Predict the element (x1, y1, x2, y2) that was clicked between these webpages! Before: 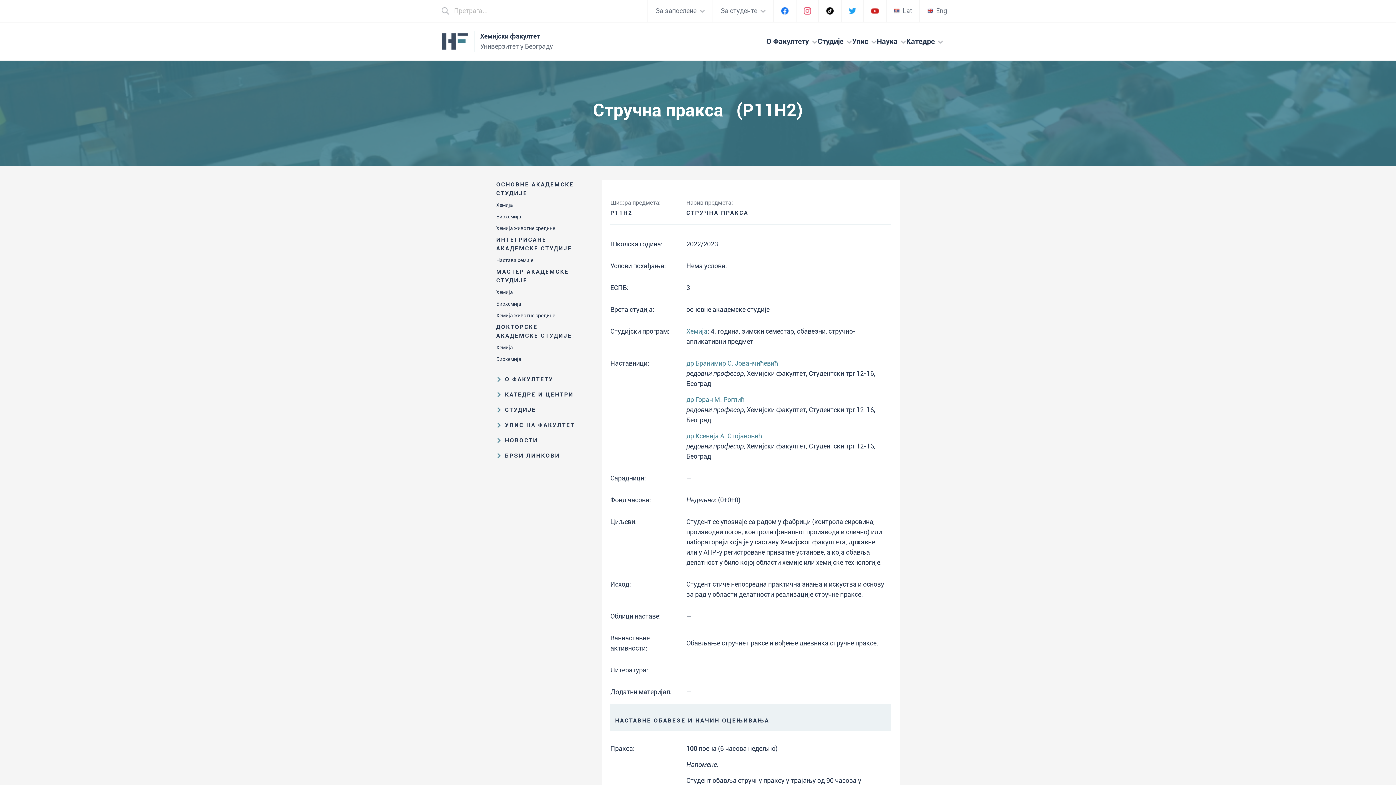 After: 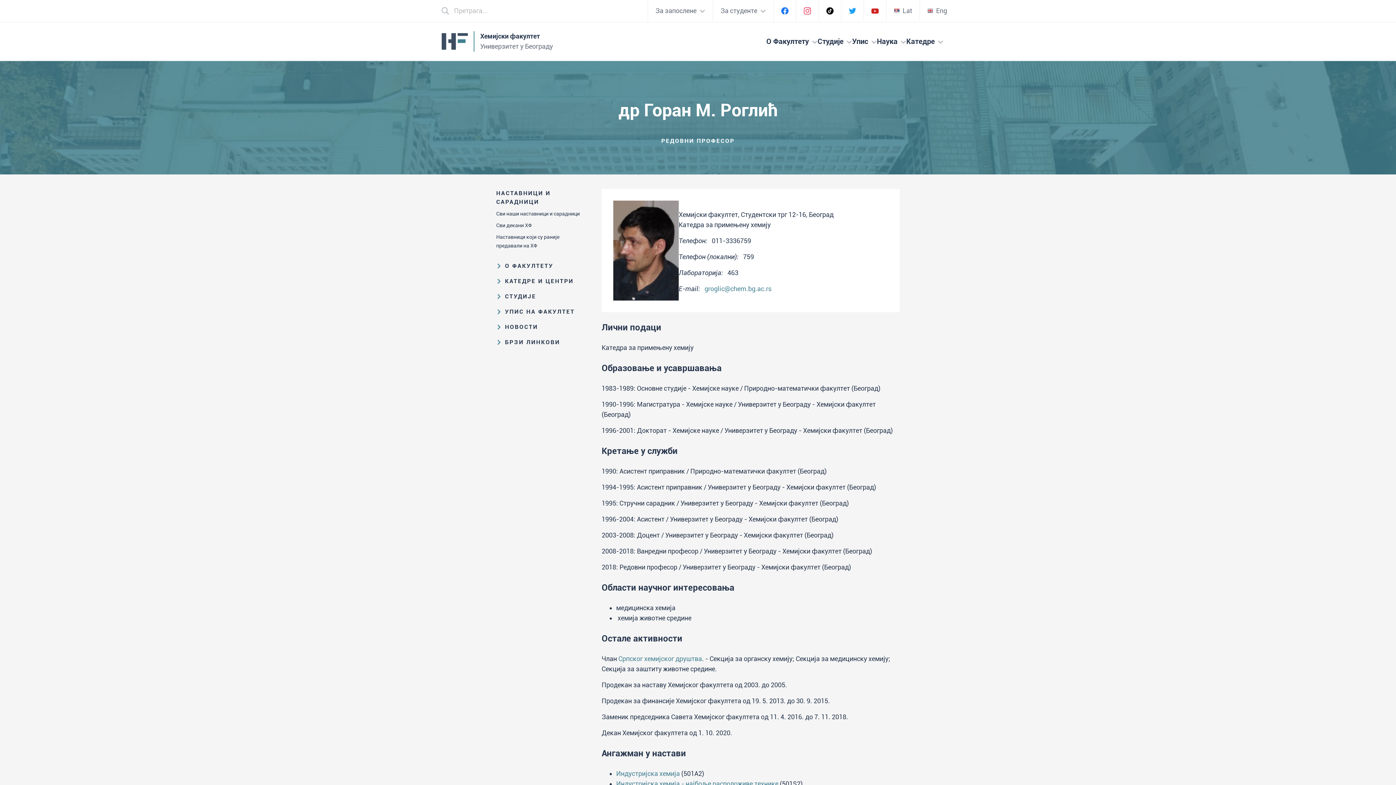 Action: bbox: (686, 396, 744, 403) label: др Горан М. Роглић